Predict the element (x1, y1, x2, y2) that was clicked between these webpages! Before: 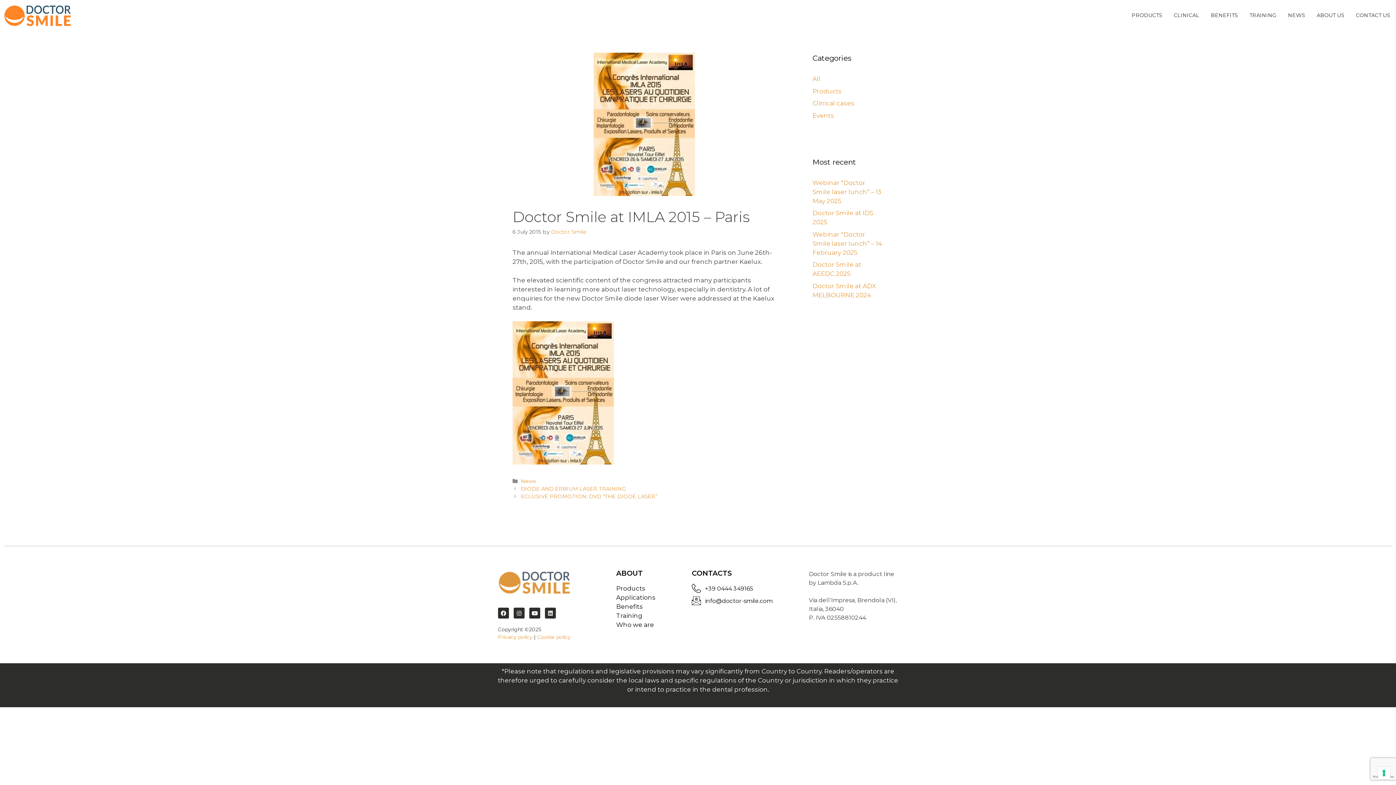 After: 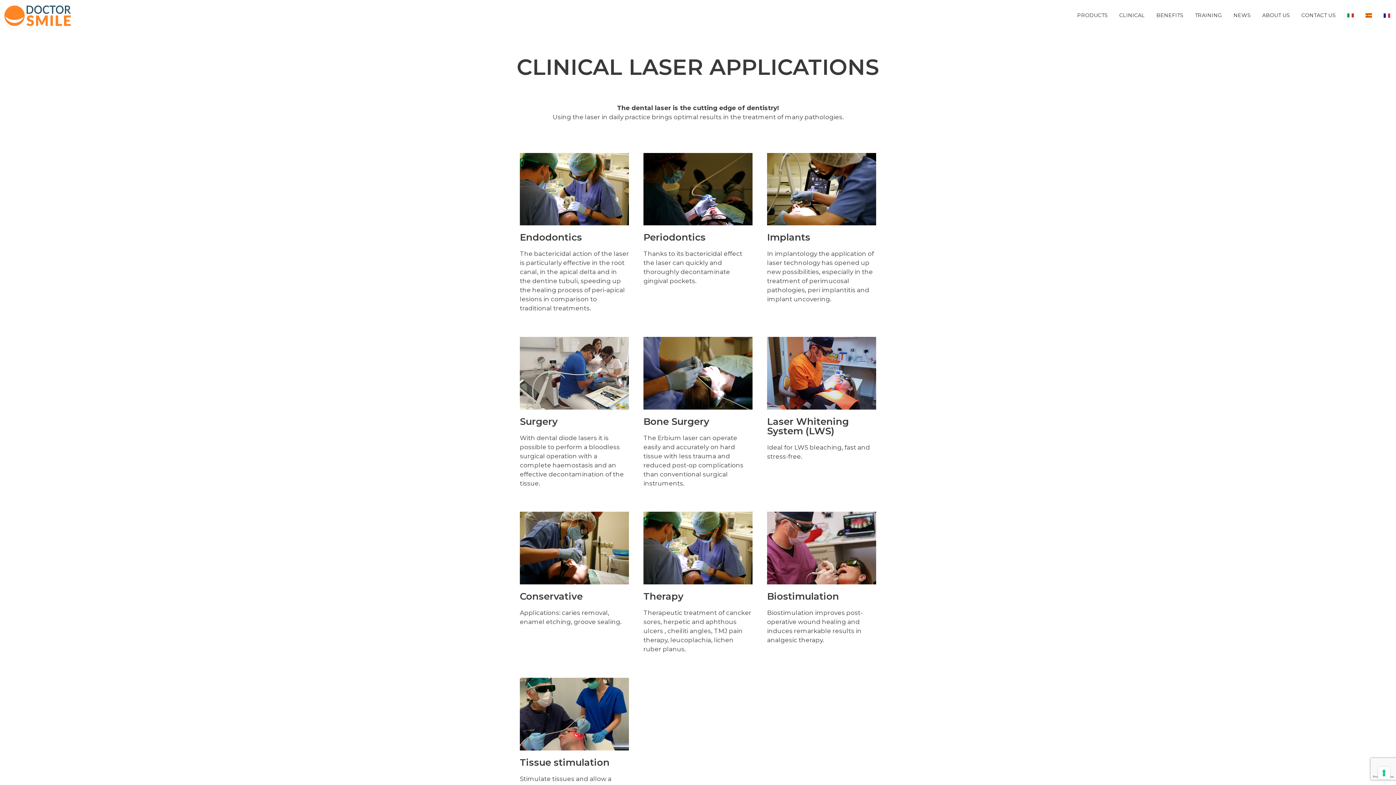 Action: label: CLINICAL bbox: (1168, 0, 1205, 30)